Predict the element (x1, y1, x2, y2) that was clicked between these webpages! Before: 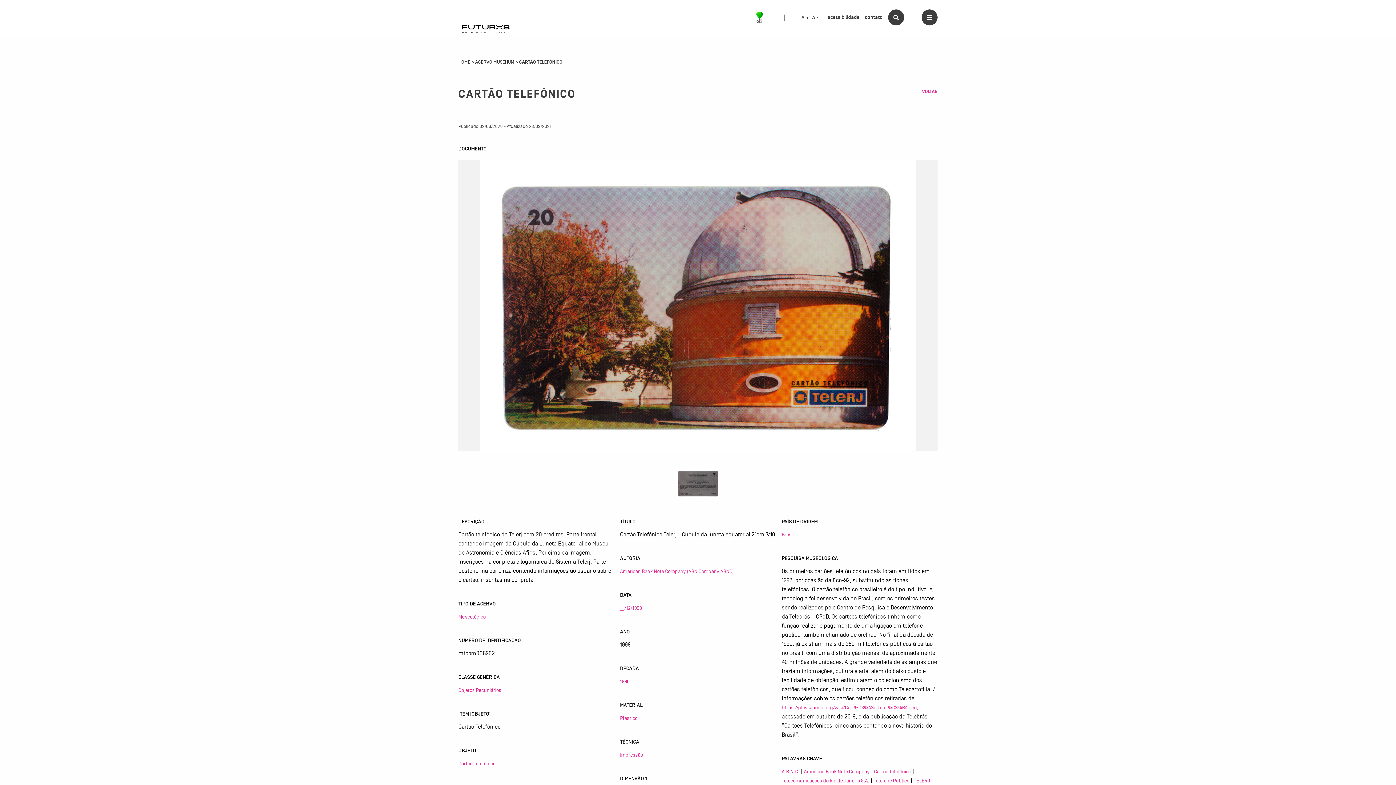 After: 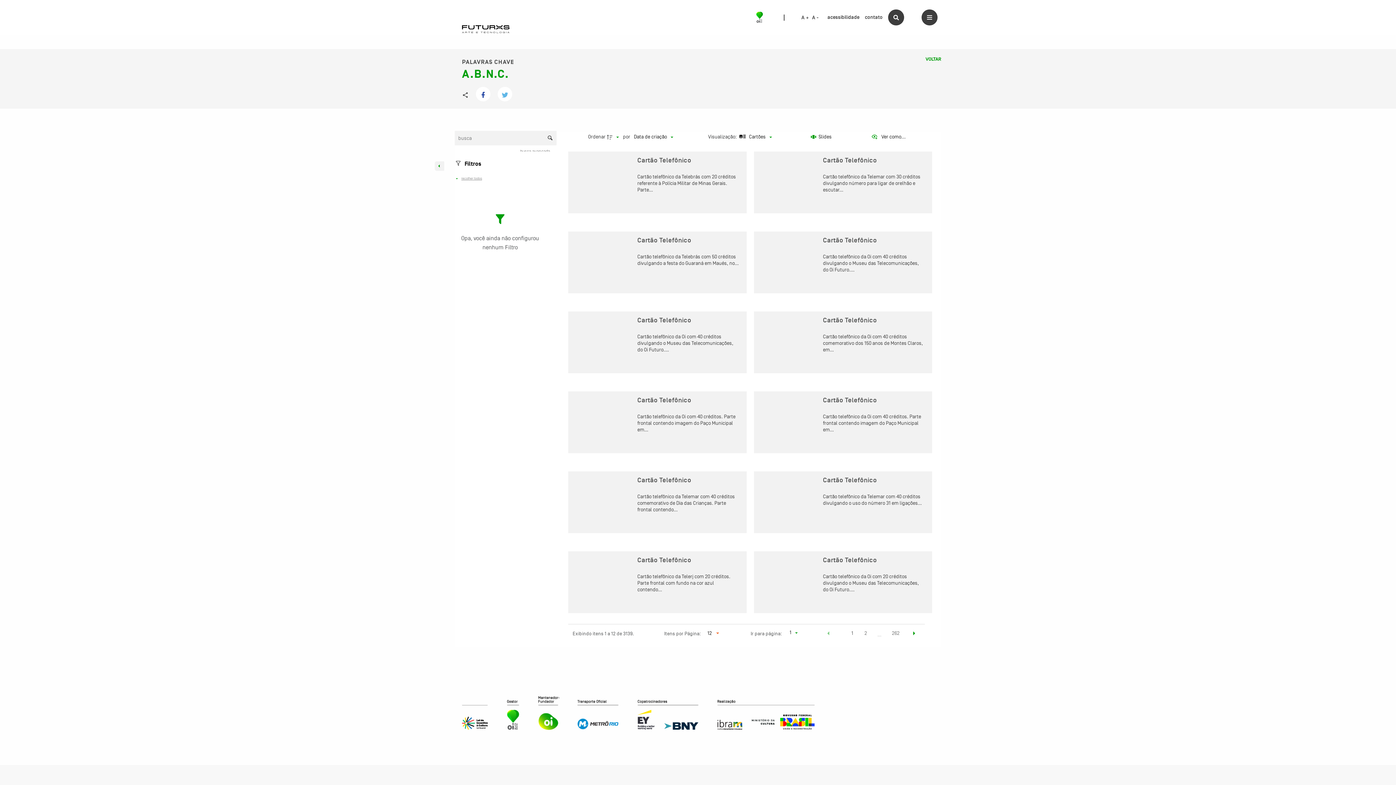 Action: label: A.B.N.C. bbox: (781, 769, 799, 775)